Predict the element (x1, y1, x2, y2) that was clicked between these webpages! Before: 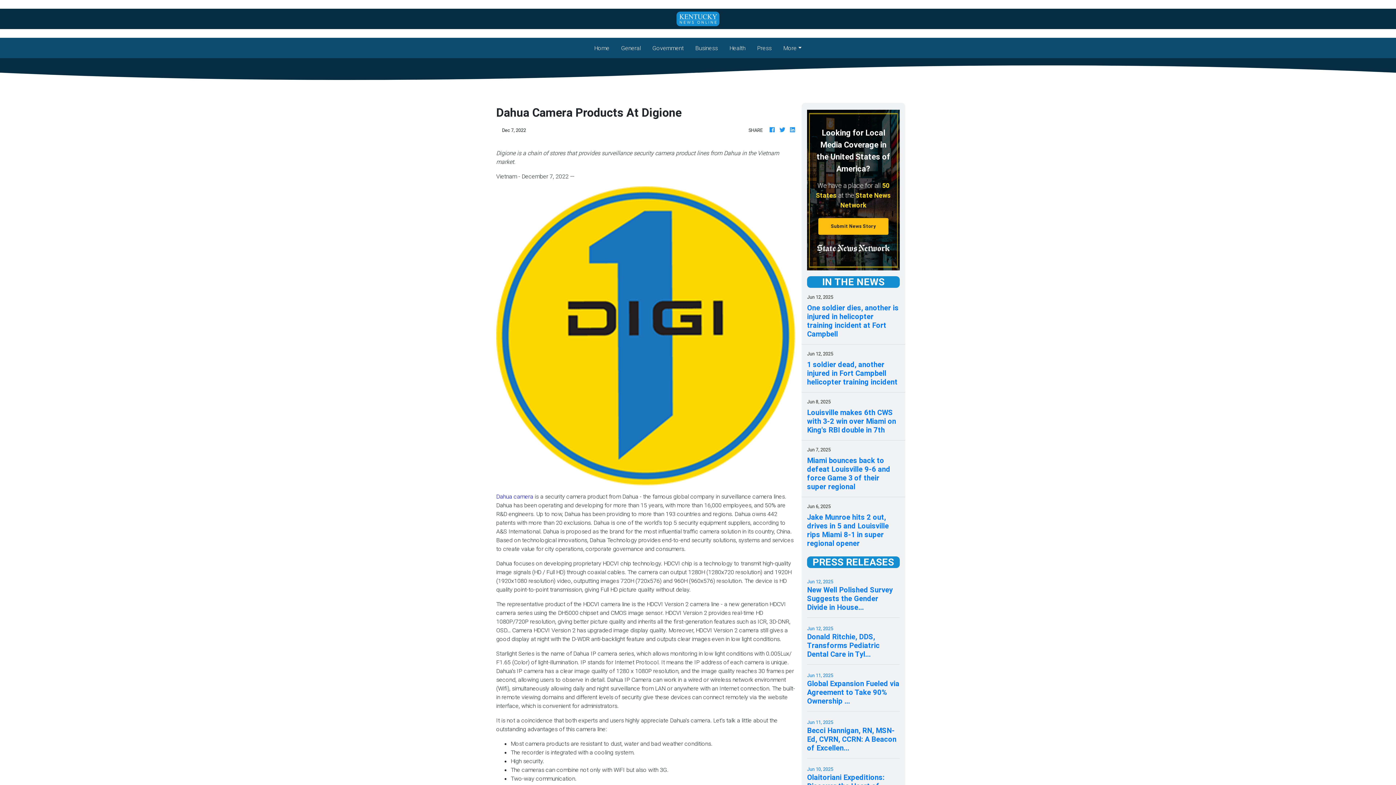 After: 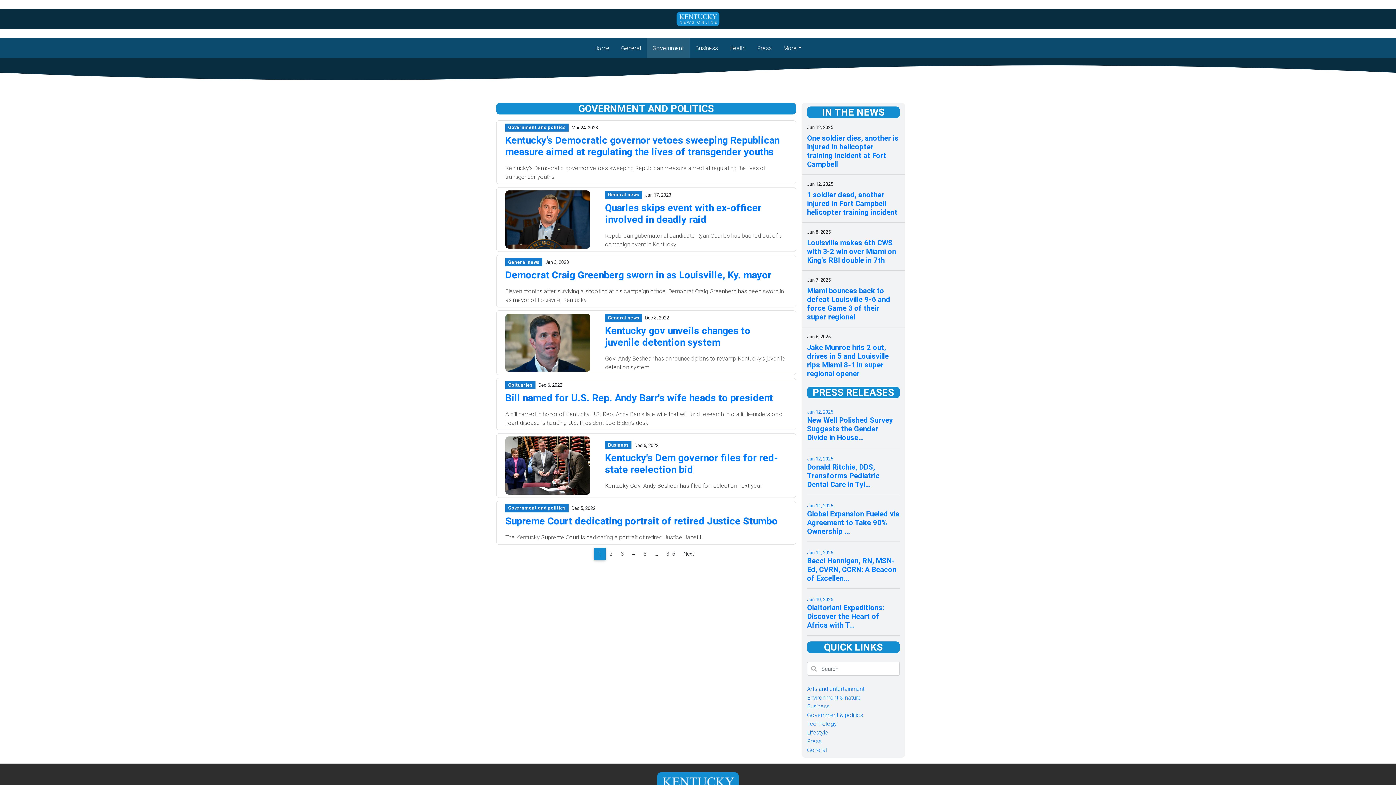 Action: label: Government bbox: (646, 37, 689, 58)